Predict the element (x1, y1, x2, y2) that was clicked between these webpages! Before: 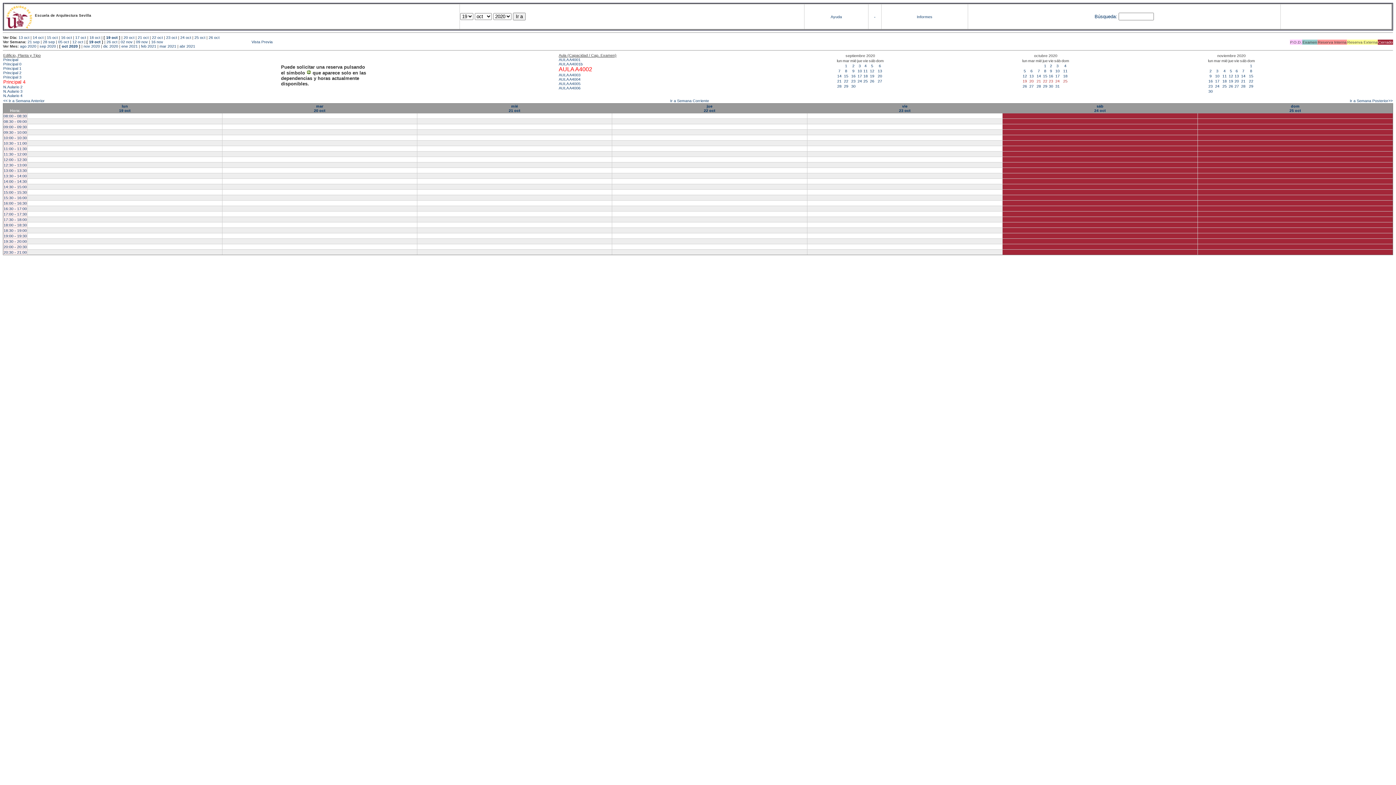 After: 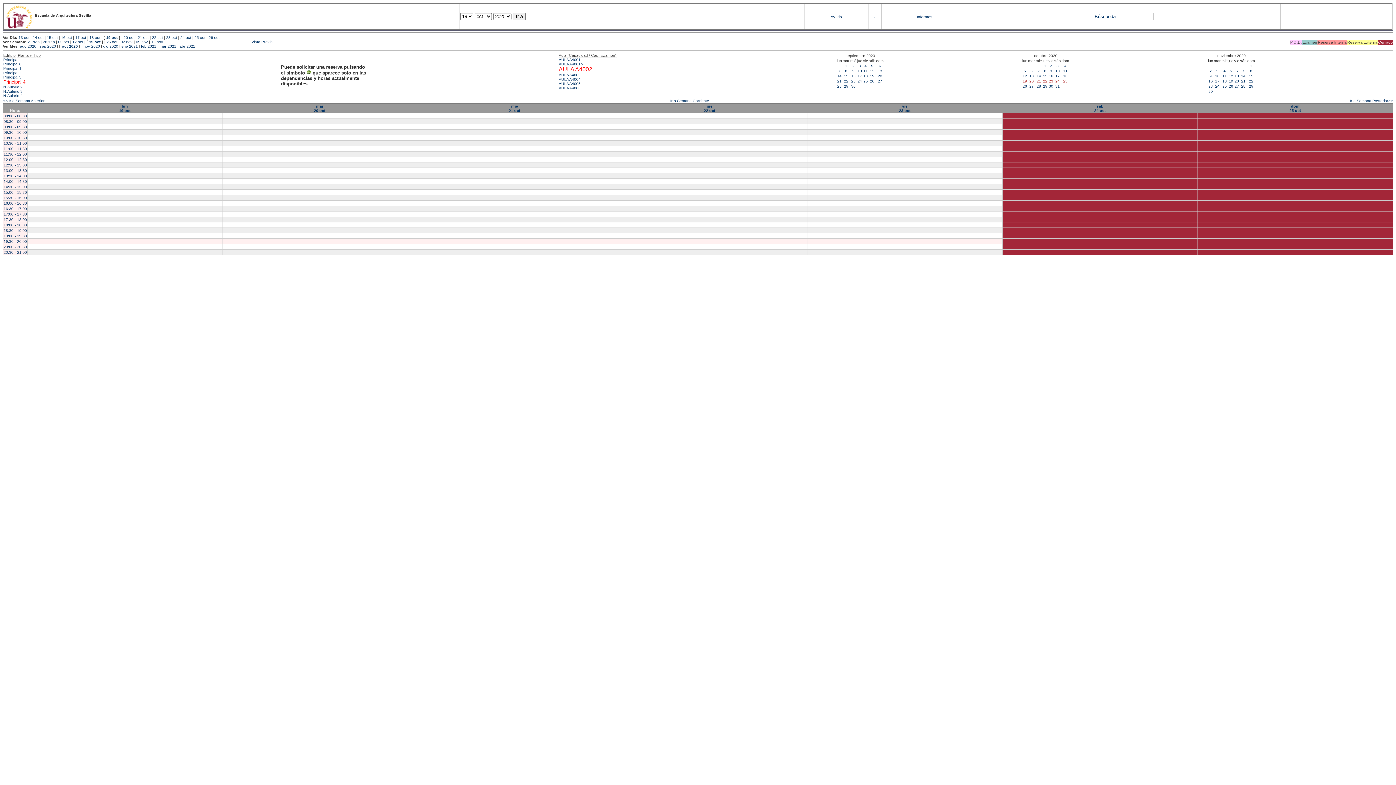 Action: bbox: (3, 239, 26, 243) label: 19:30 - 20:00